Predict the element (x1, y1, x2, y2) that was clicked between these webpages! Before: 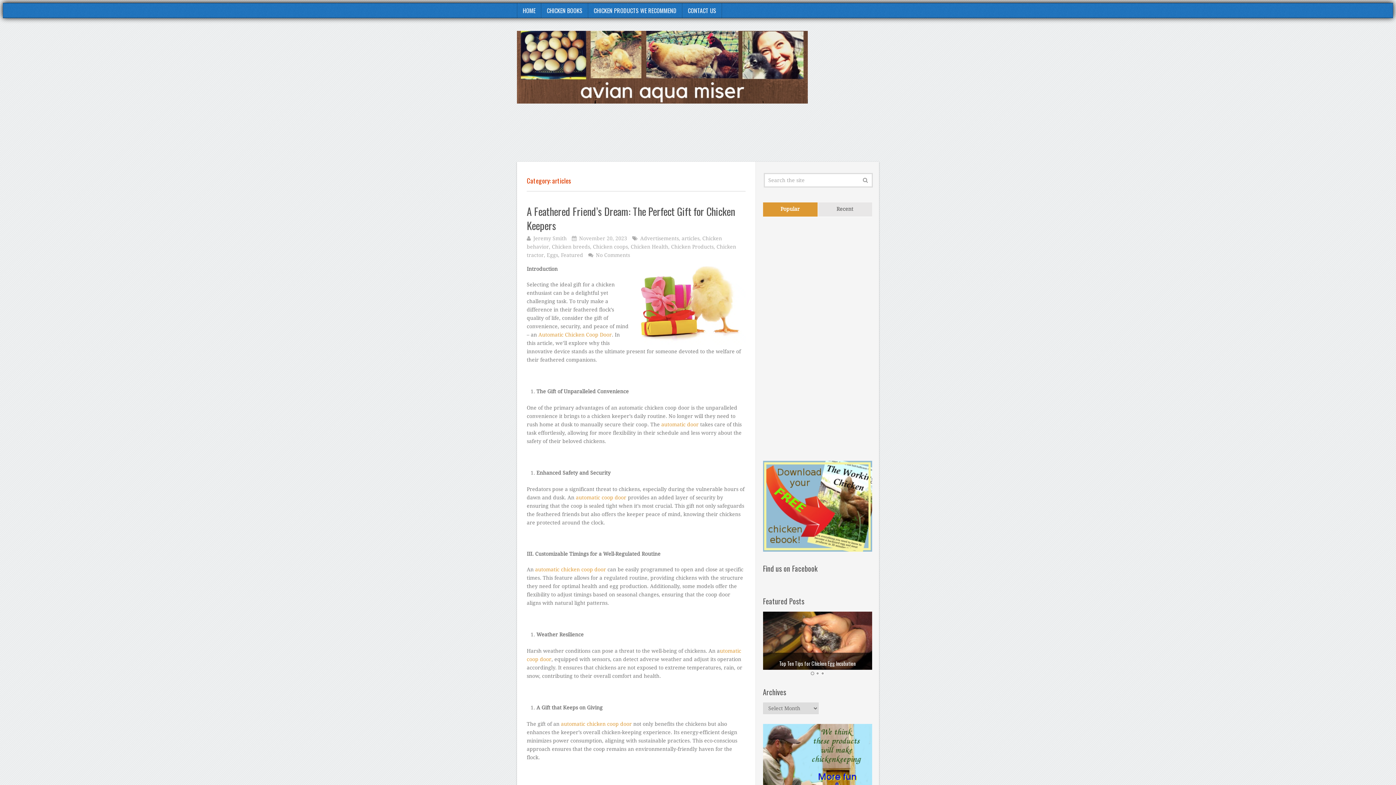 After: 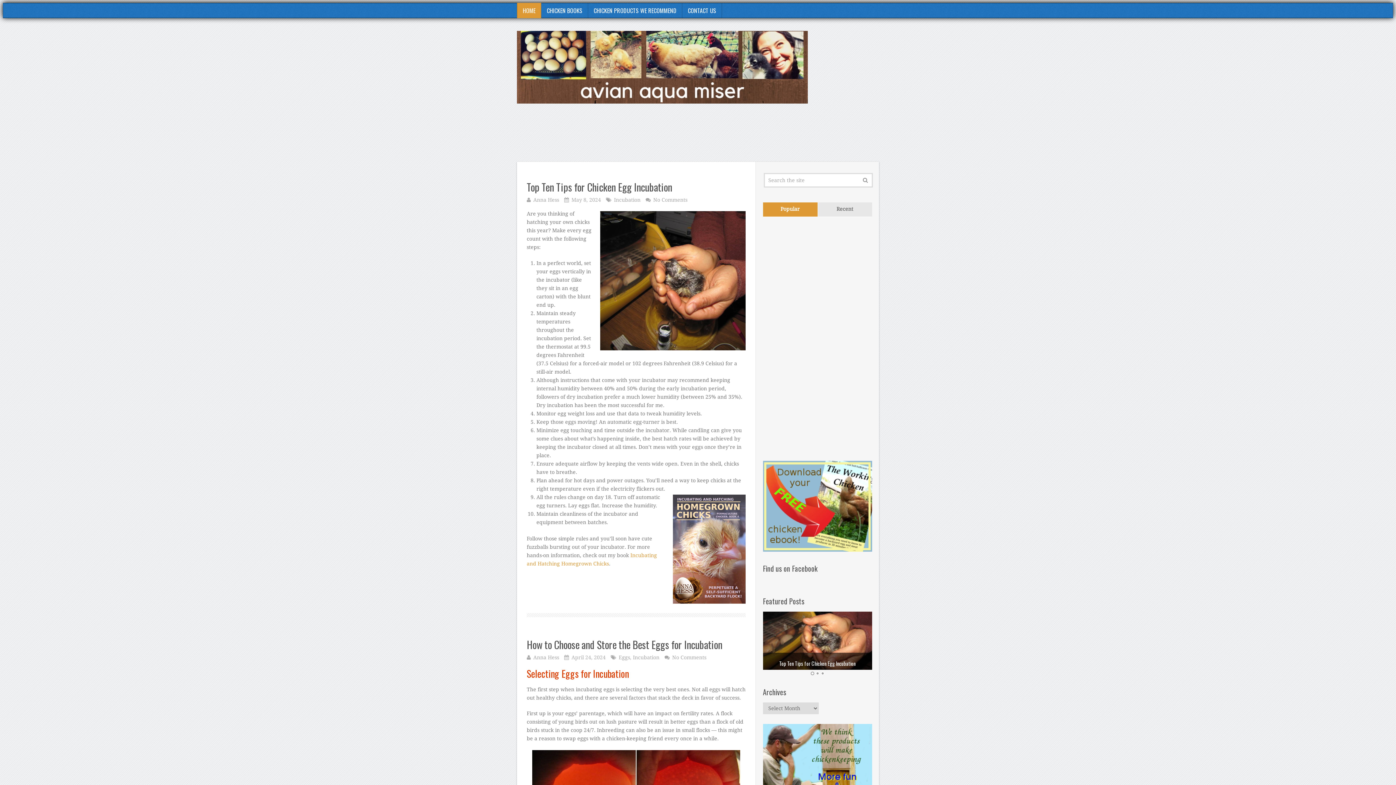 Action: bbox: (517, 30, 808, 103)